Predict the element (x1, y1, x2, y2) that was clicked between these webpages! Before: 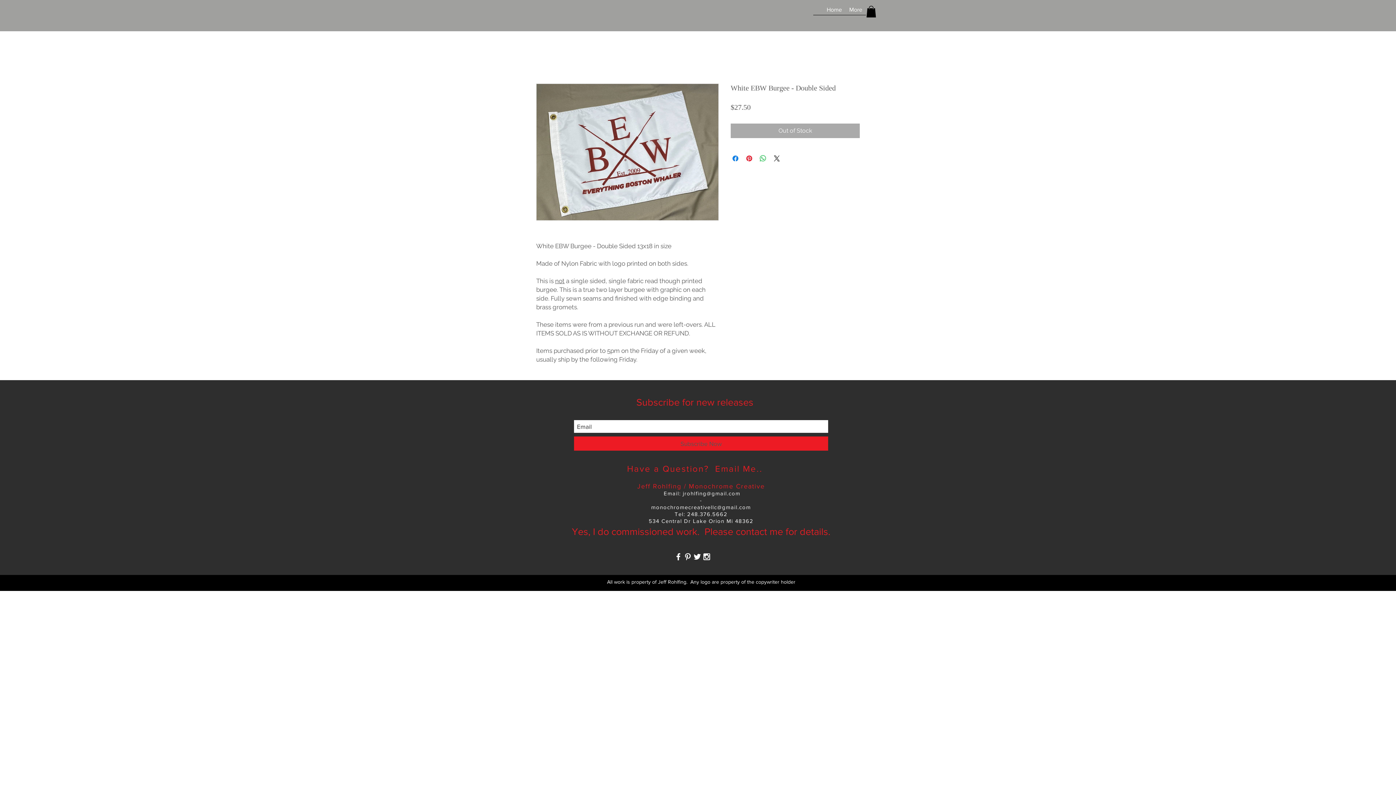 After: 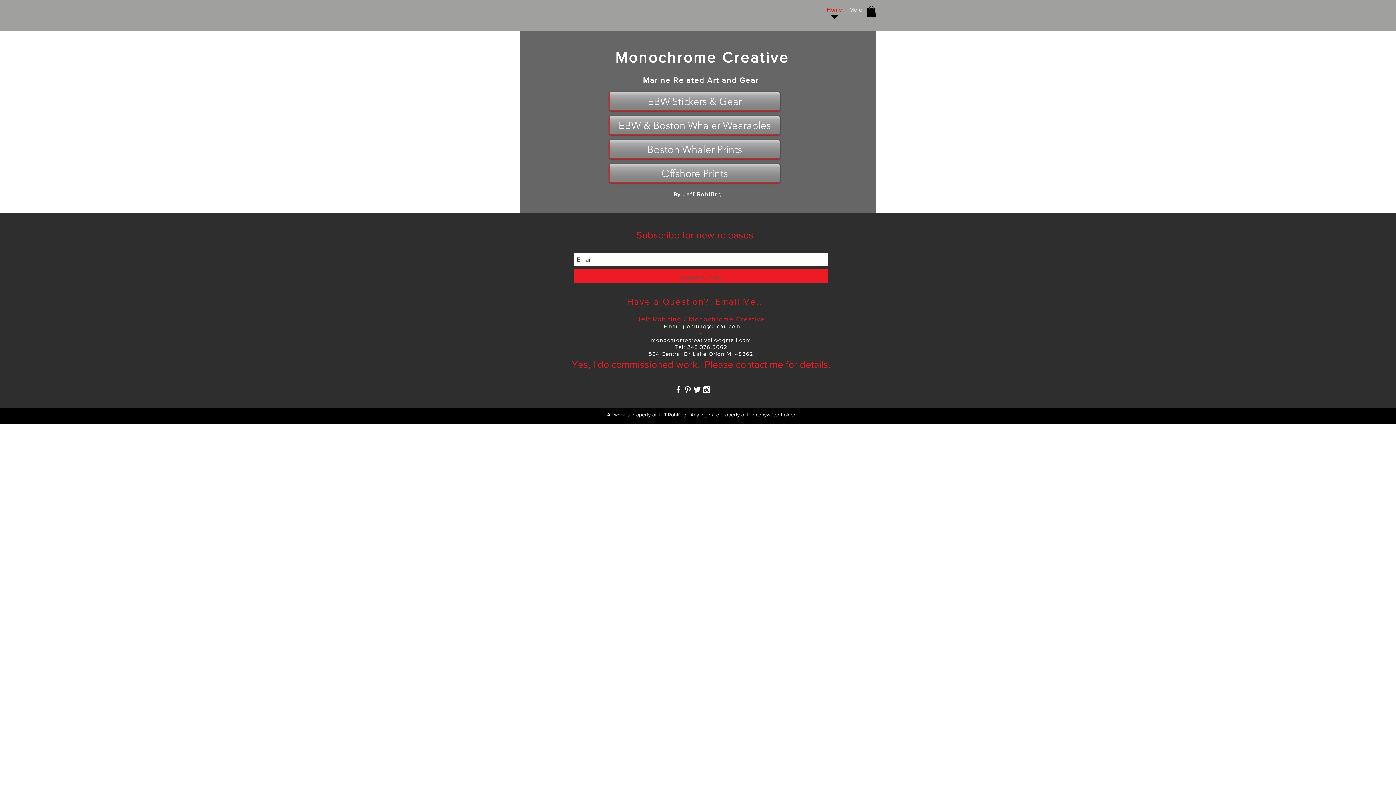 Action: bbox: (823, 4, 845, 19) label: Home